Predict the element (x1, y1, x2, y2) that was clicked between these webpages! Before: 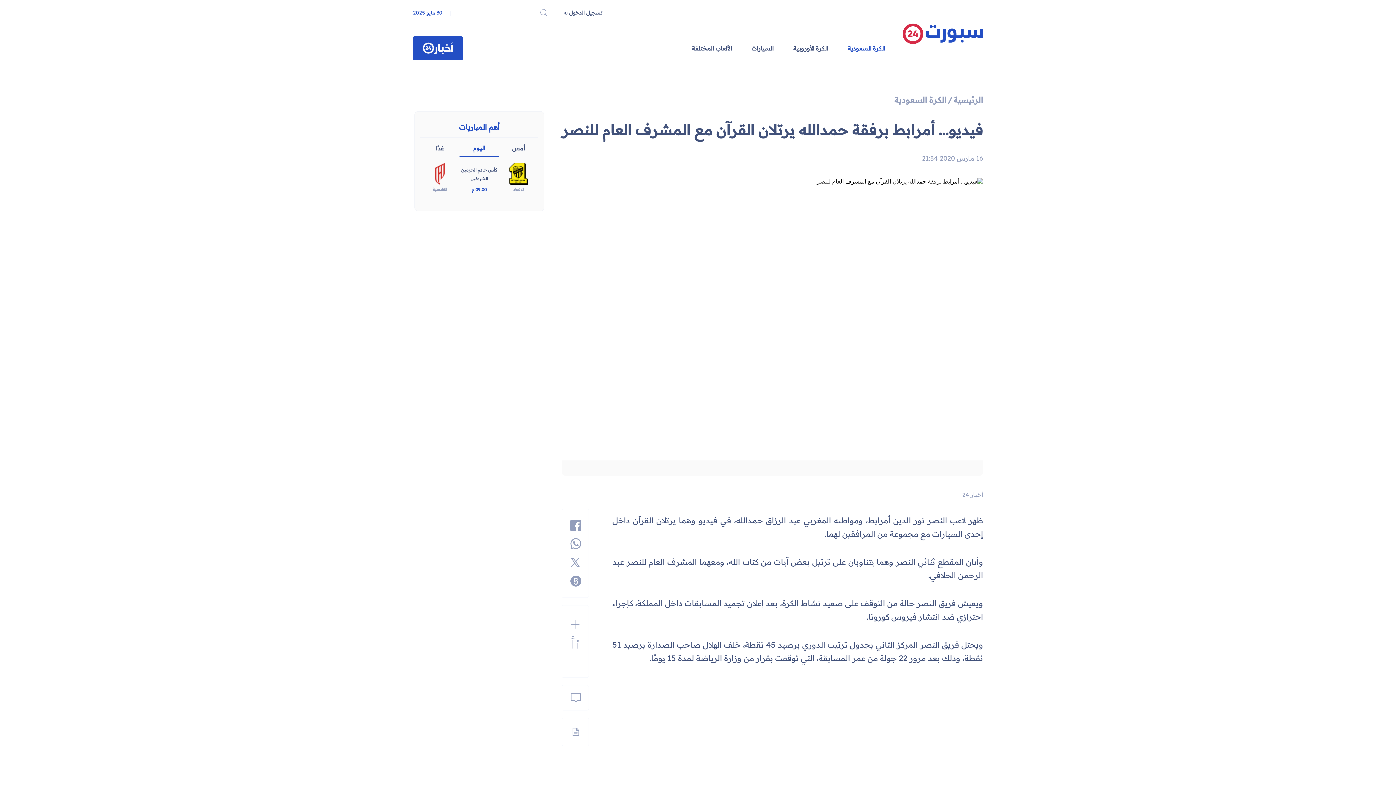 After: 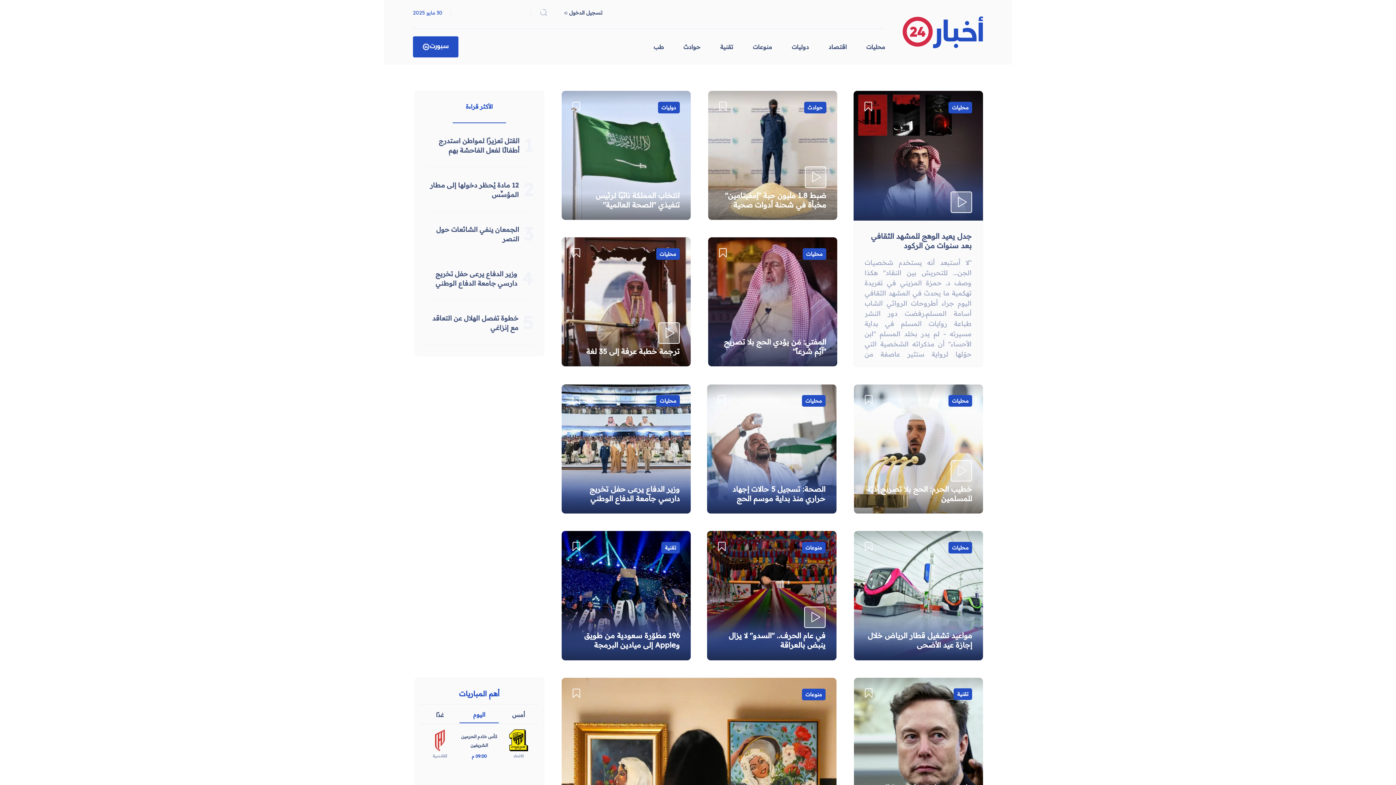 Action: bbox: (422, 42, 453, 54)